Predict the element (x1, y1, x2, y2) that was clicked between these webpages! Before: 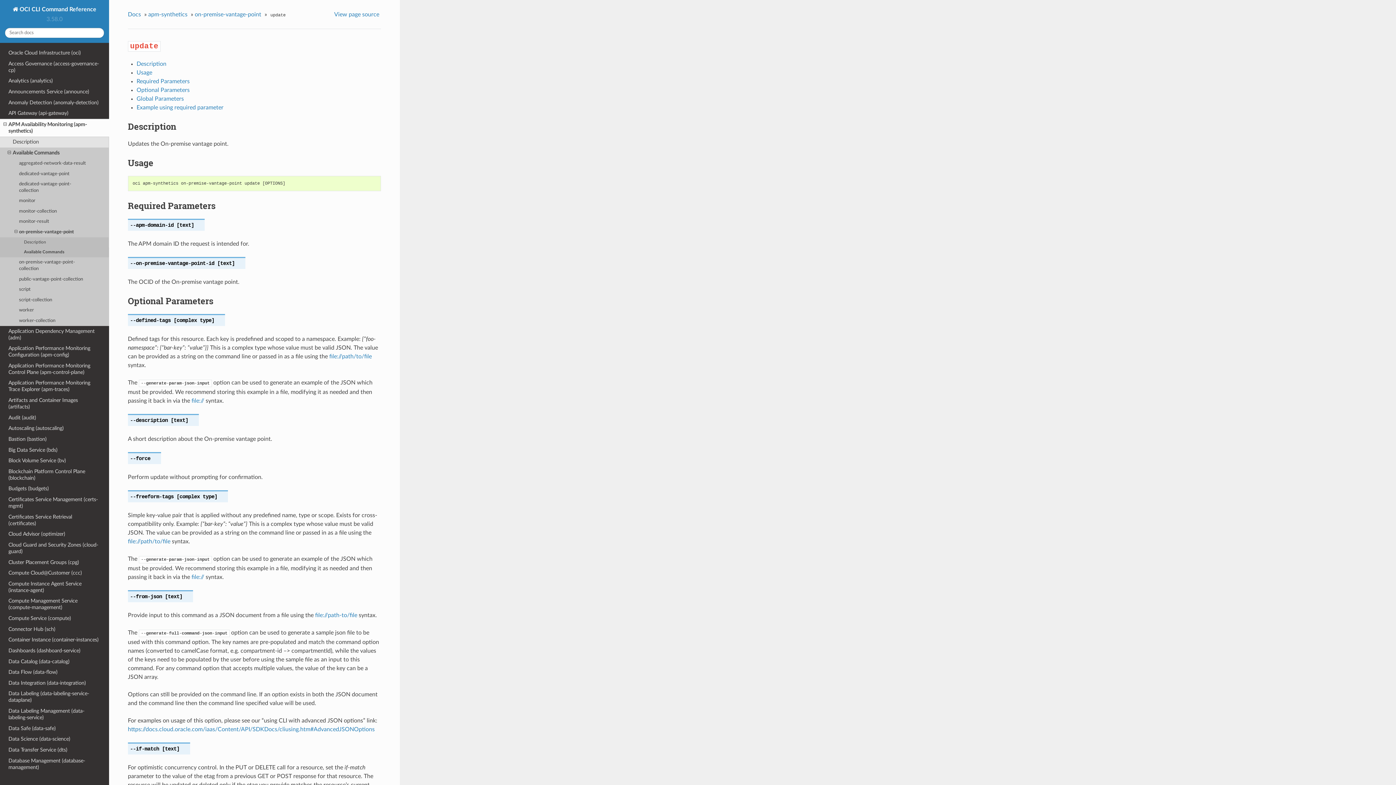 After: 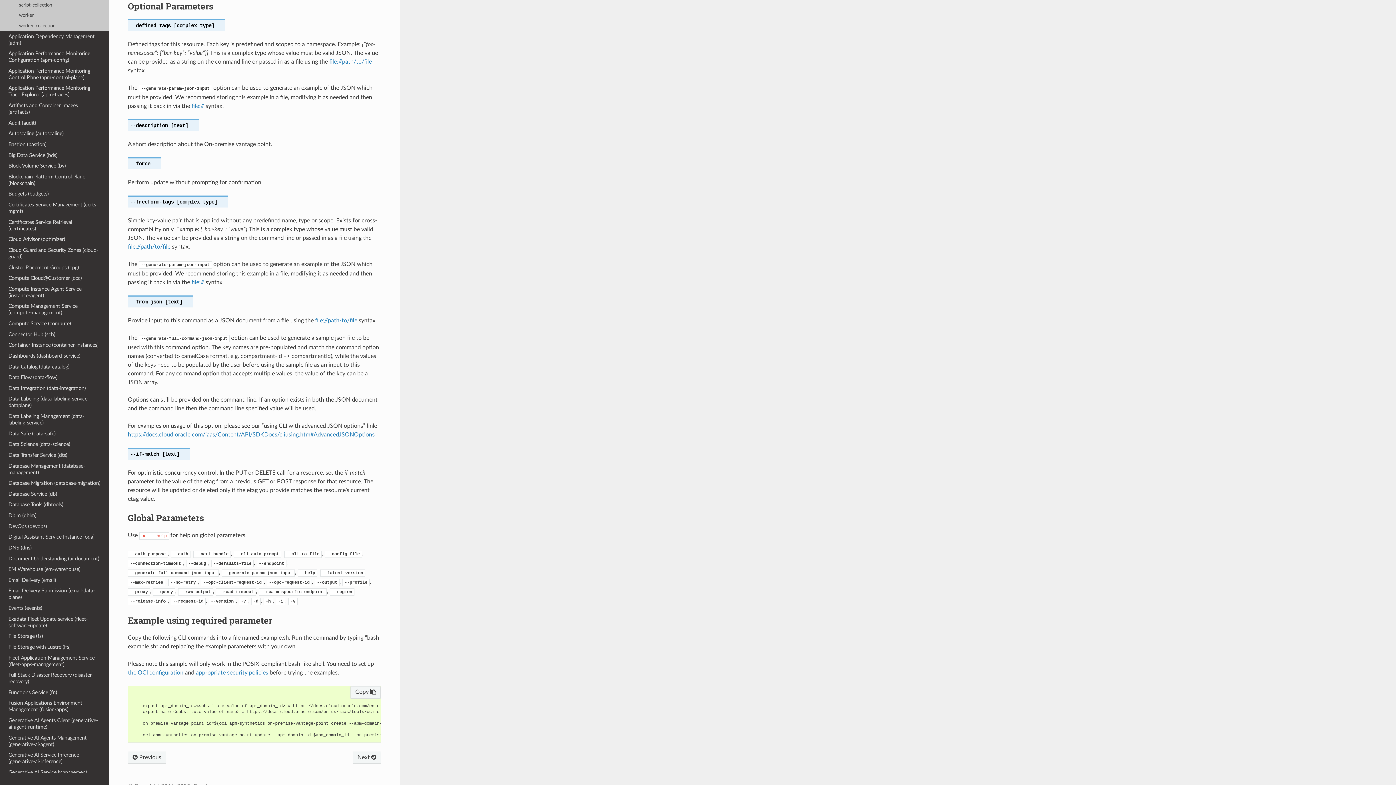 Action: label: Optional Parameters bbox: (136, 87, 189, 93)